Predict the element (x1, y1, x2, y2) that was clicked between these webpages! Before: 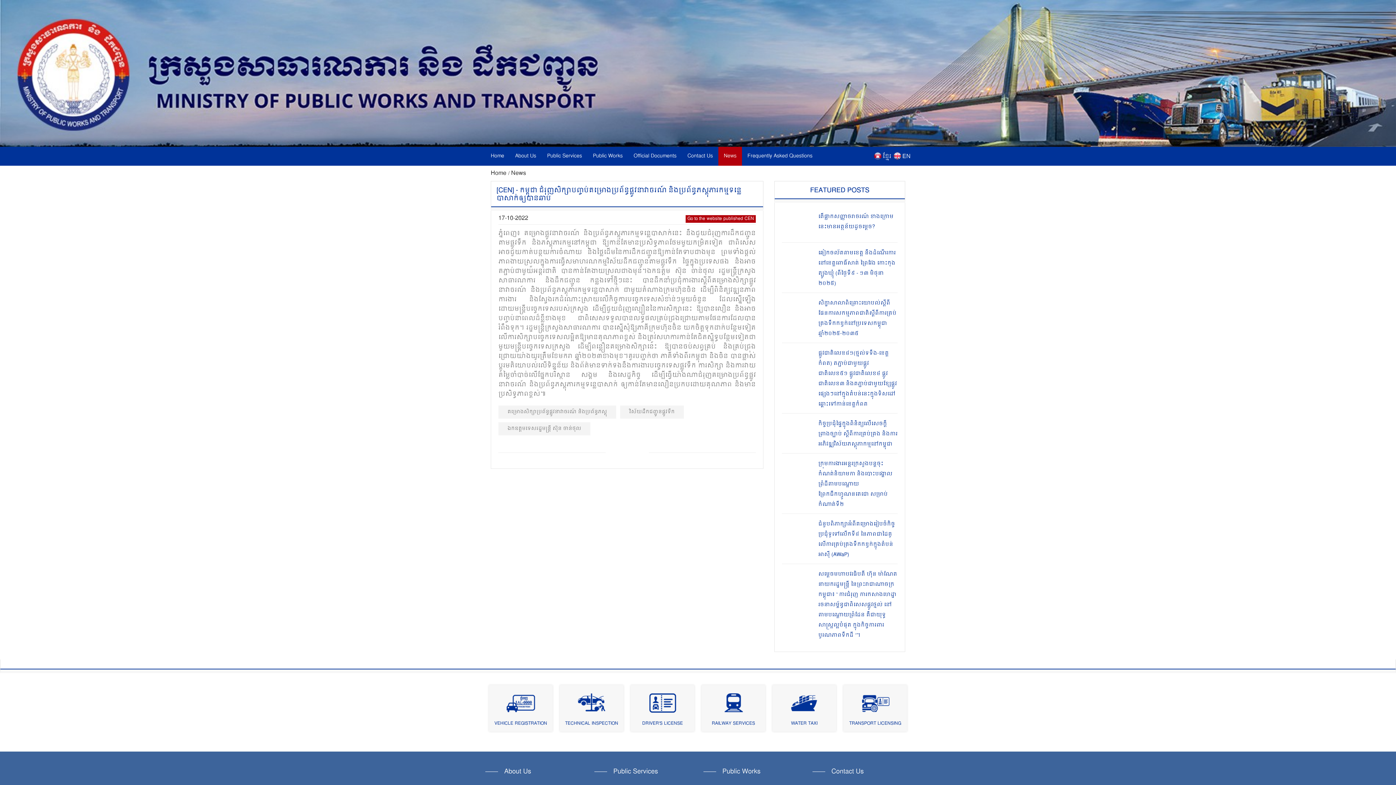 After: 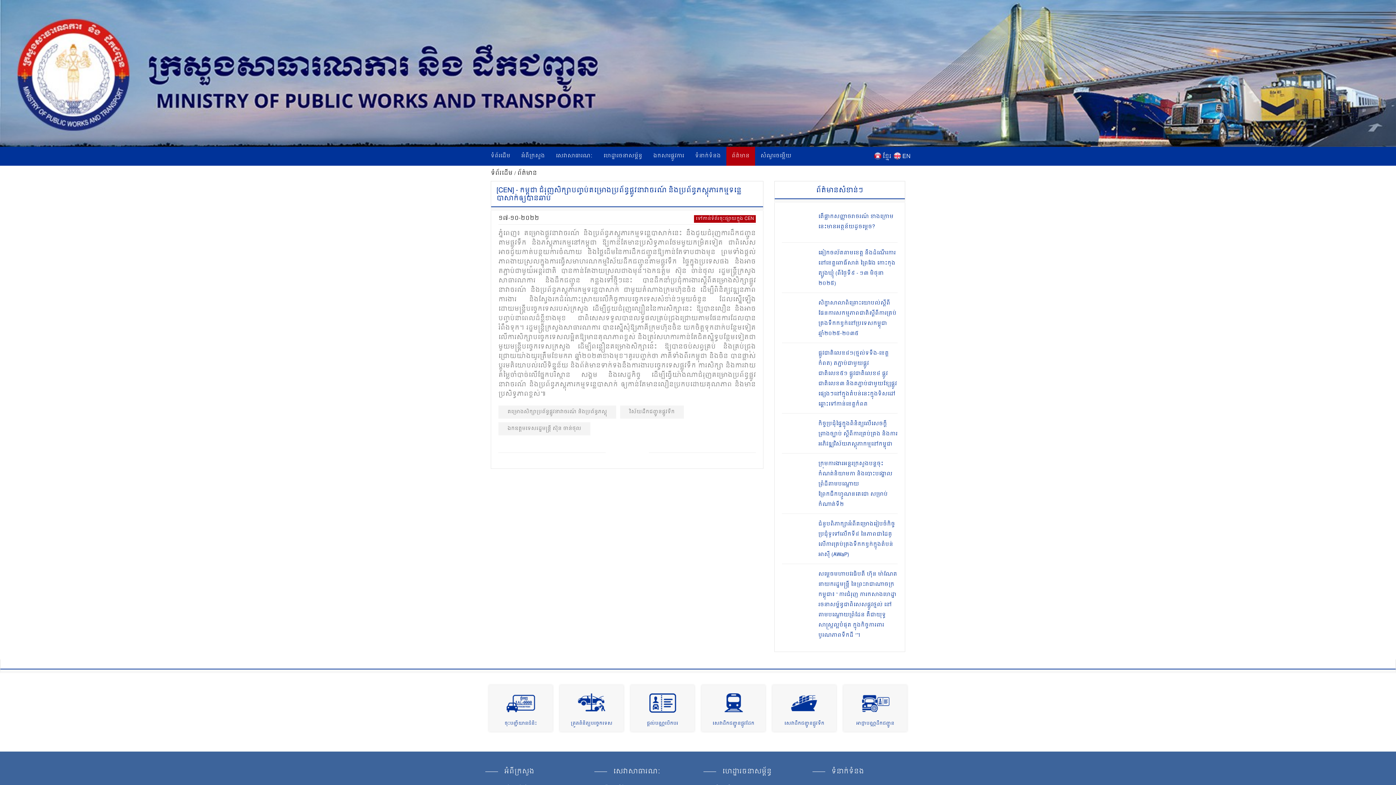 Action: bbox: (873, 151, 881, 160)